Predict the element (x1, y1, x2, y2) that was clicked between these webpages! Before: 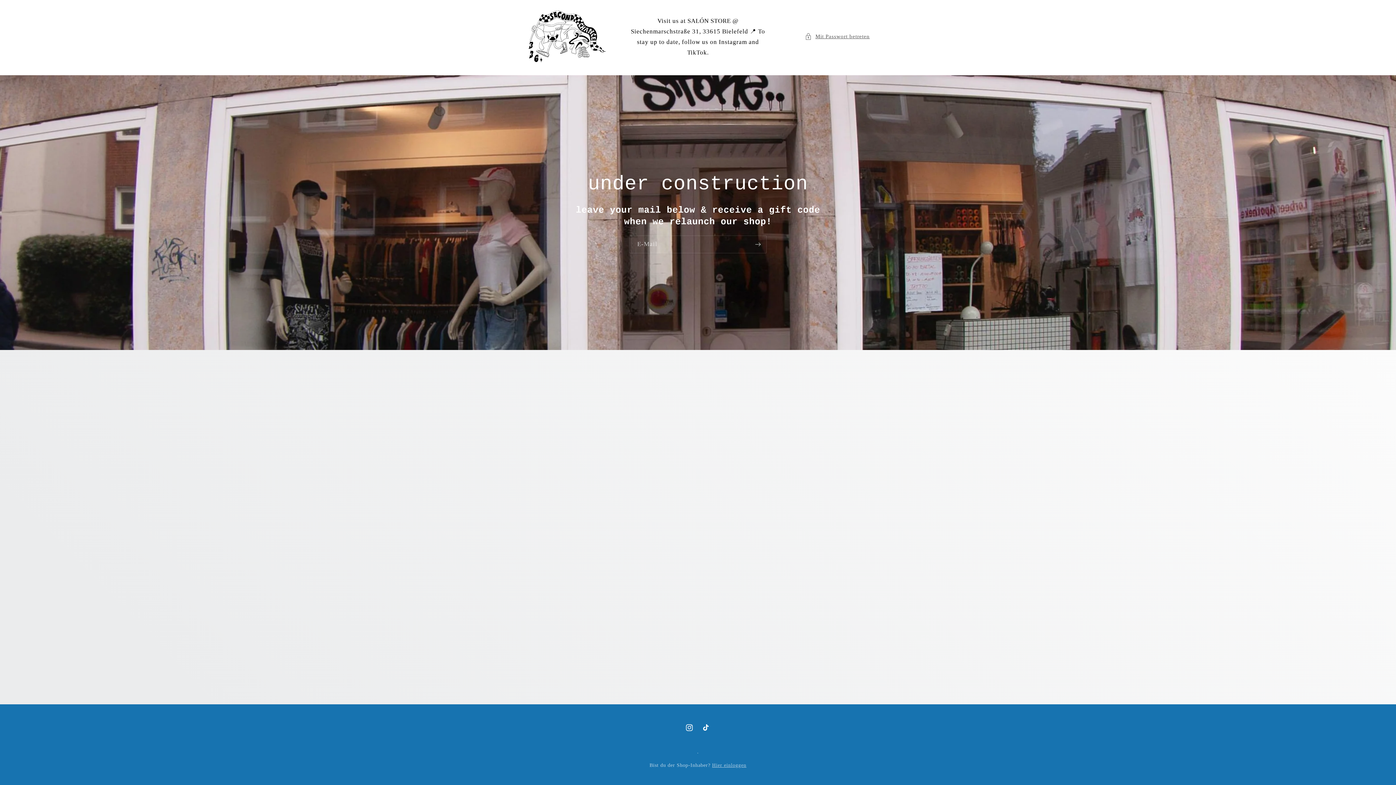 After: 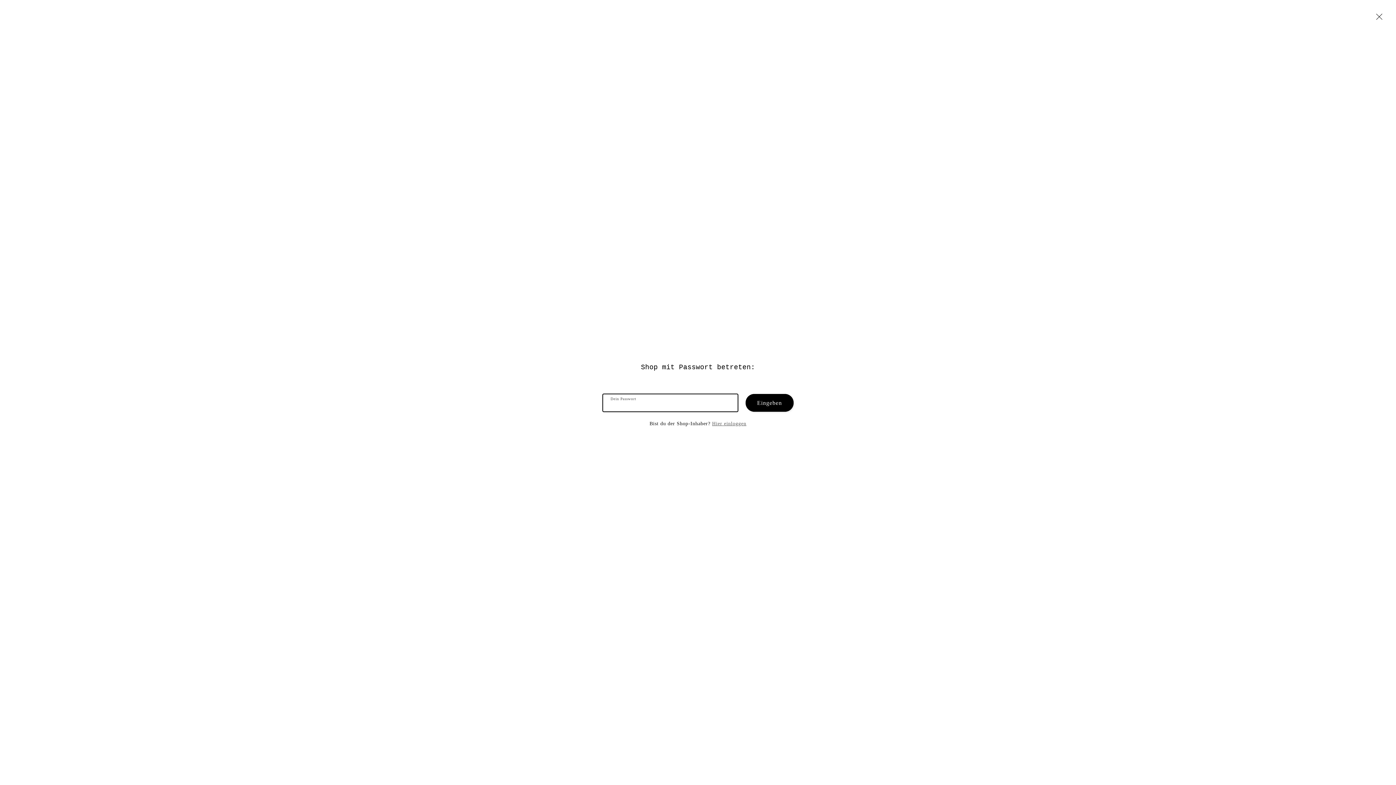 Action: label: Mit Passwort betreten bbox: (804, 32, 870, 41)